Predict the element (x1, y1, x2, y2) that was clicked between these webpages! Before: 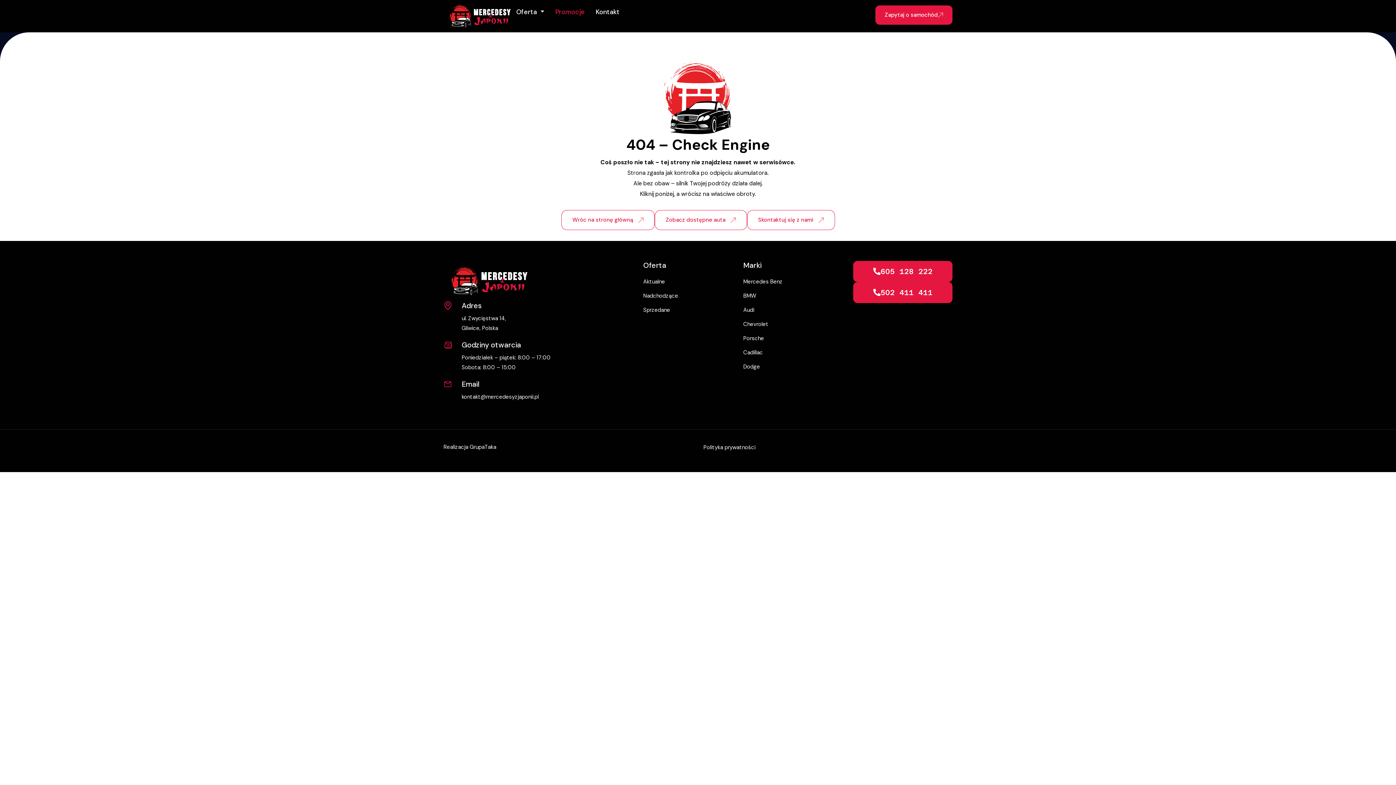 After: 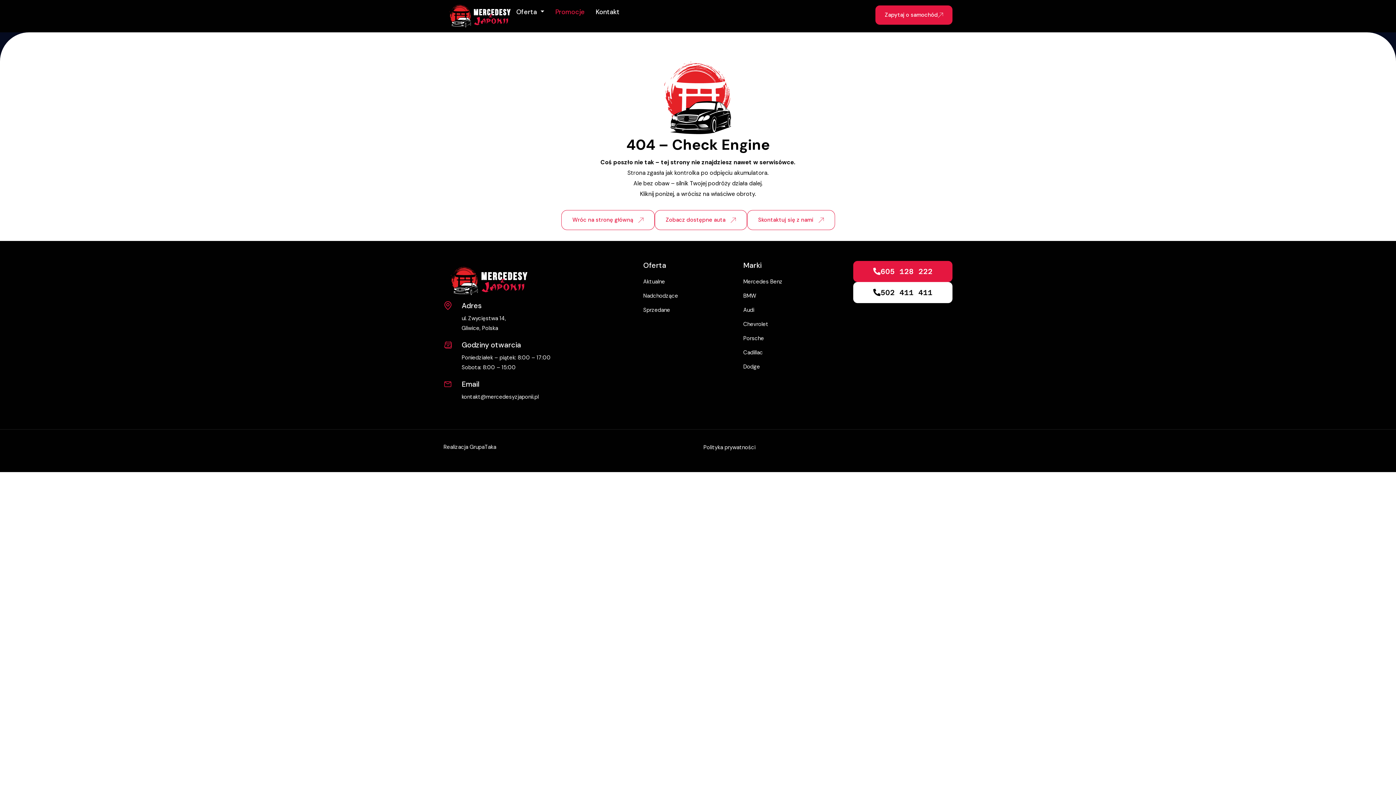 Action: label: 502 411 411 bbox: (853, 282, 952, 303)